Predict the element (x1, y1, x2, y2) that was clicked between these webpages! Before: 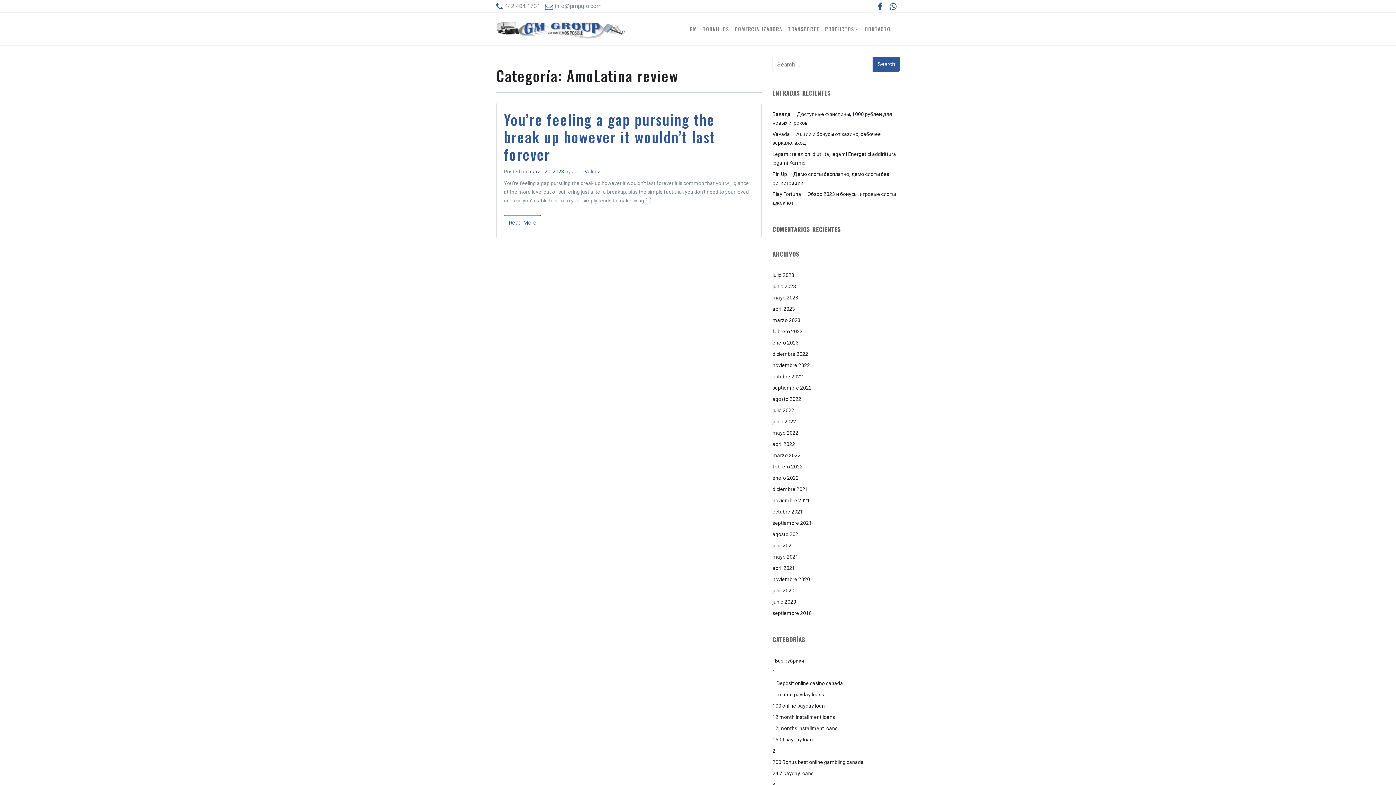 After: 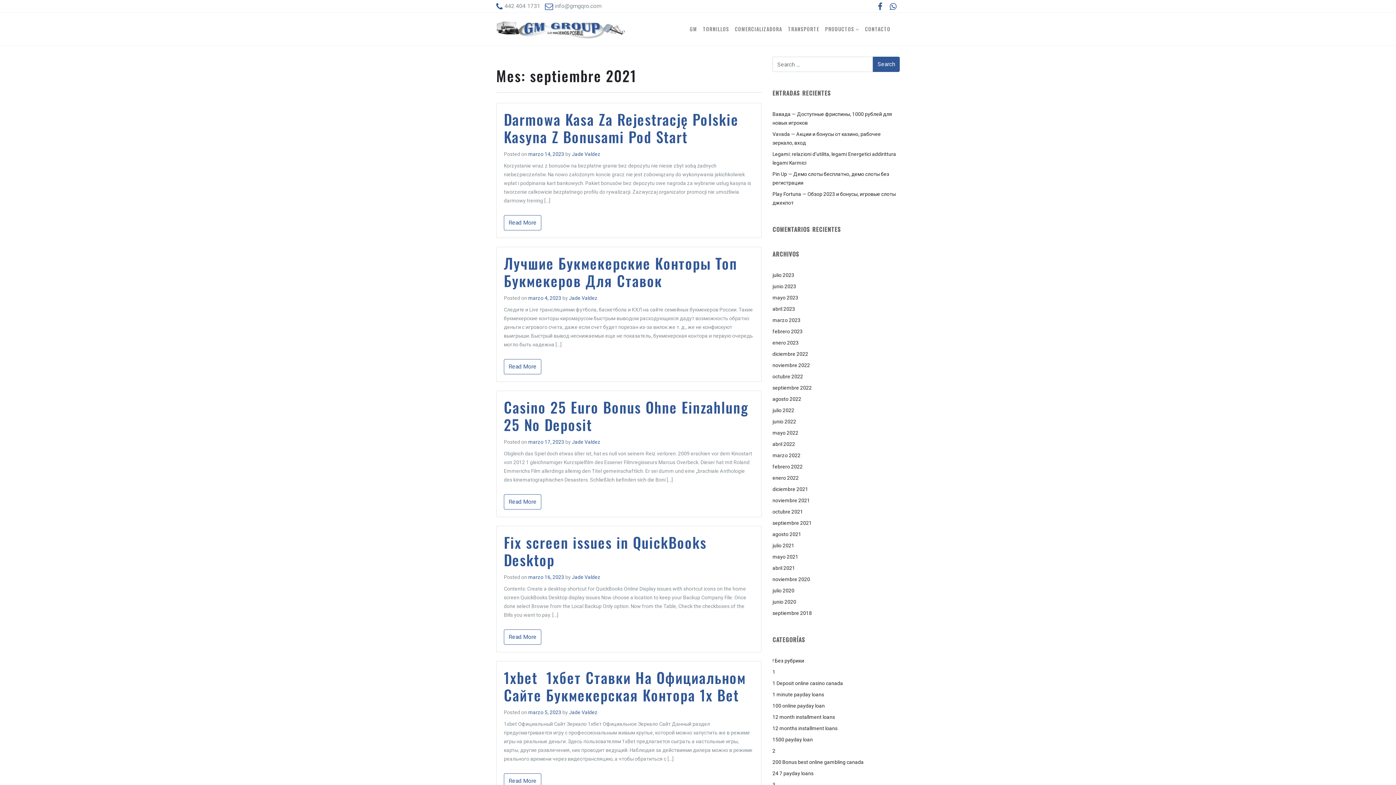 Action: label: septiembre 2021 bbox: (772, 520, 812, 526)